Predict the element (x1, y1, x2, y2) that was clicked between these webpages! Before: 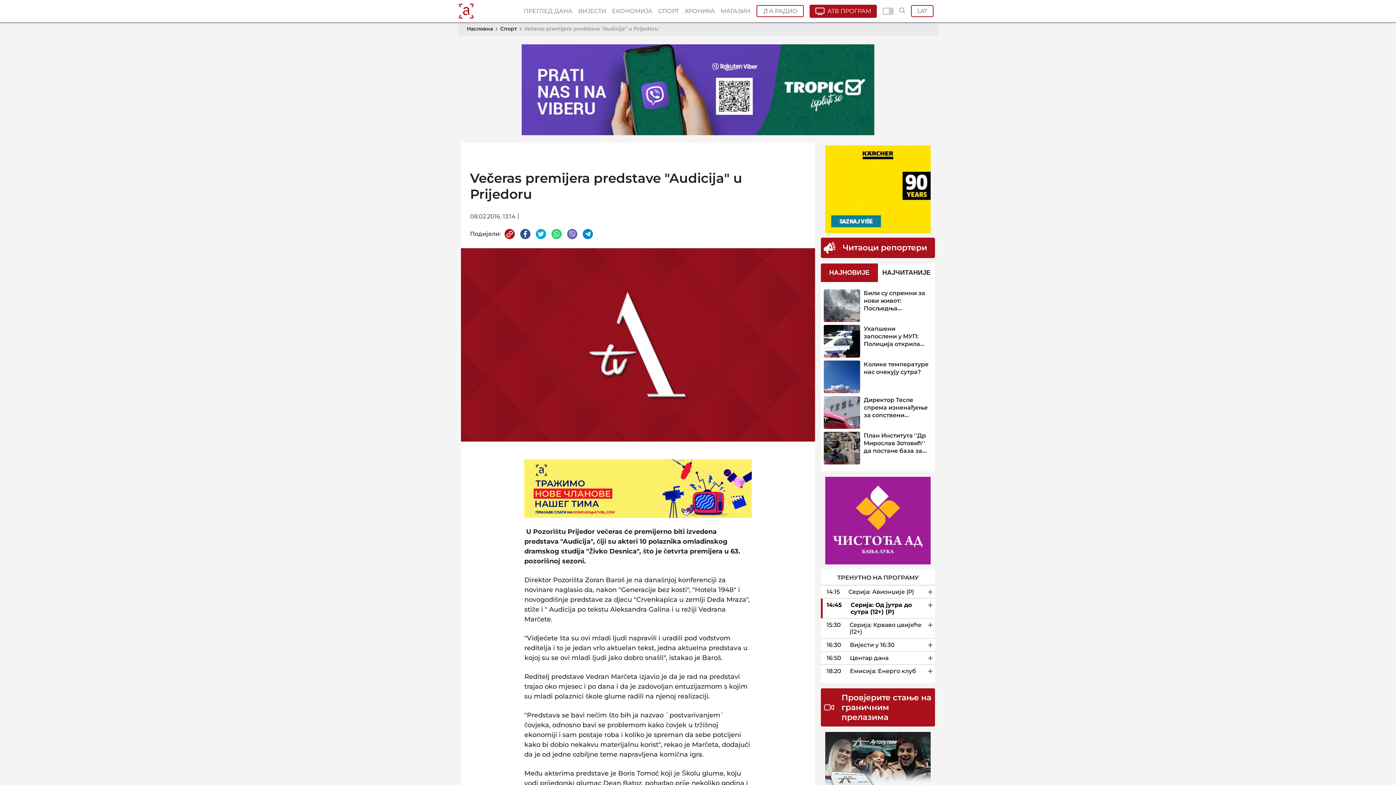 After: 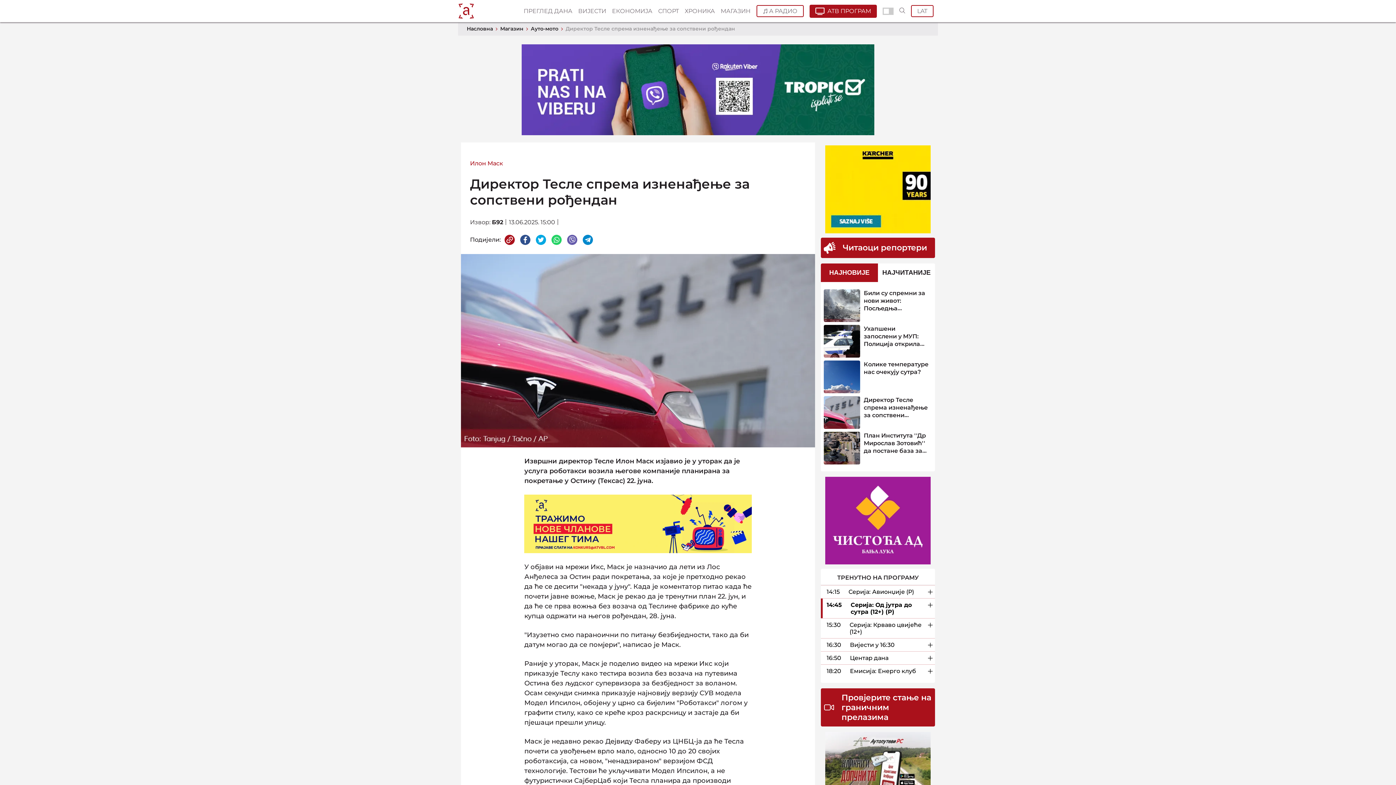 Action: label: Директор Тесле спрема изненађење за сопствени рођендан bbox: (821, 394, 935, 430)